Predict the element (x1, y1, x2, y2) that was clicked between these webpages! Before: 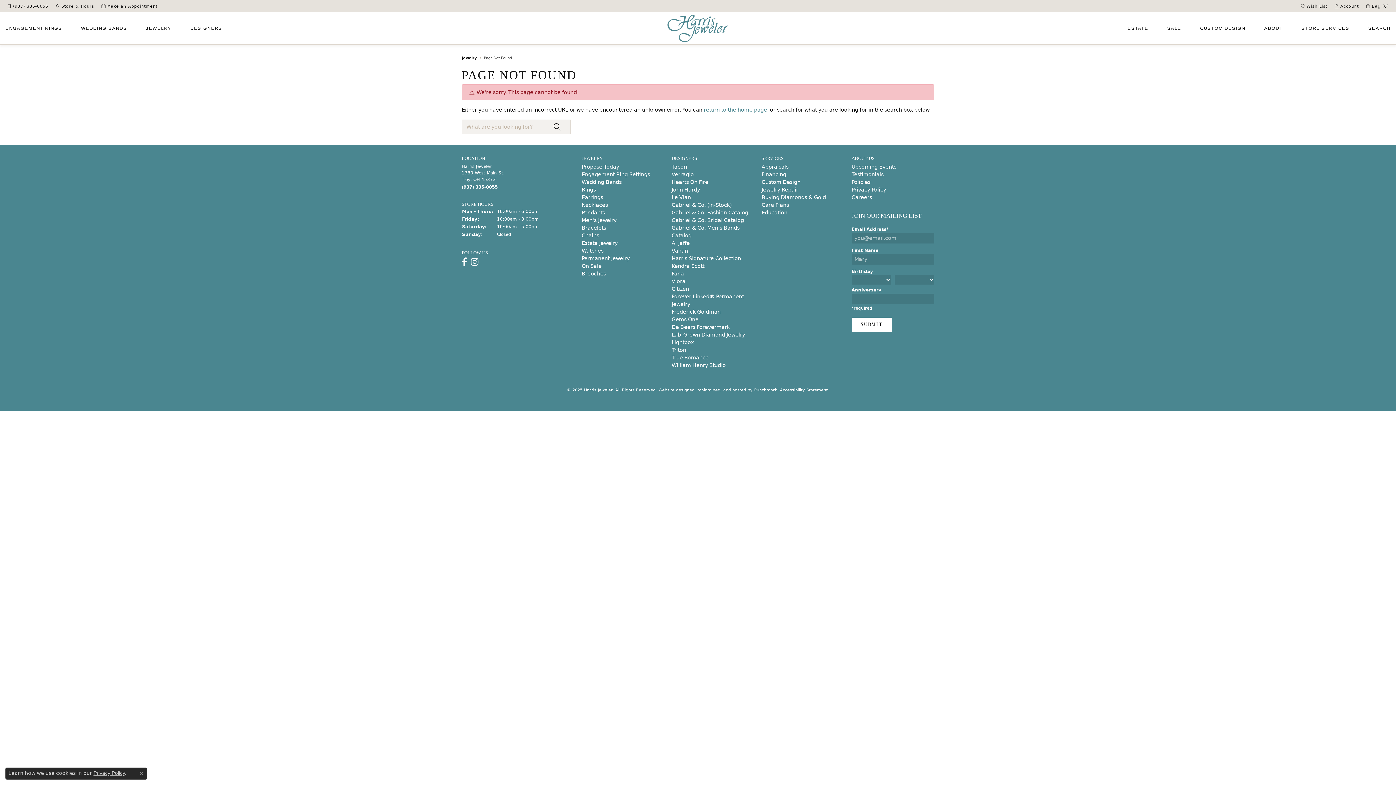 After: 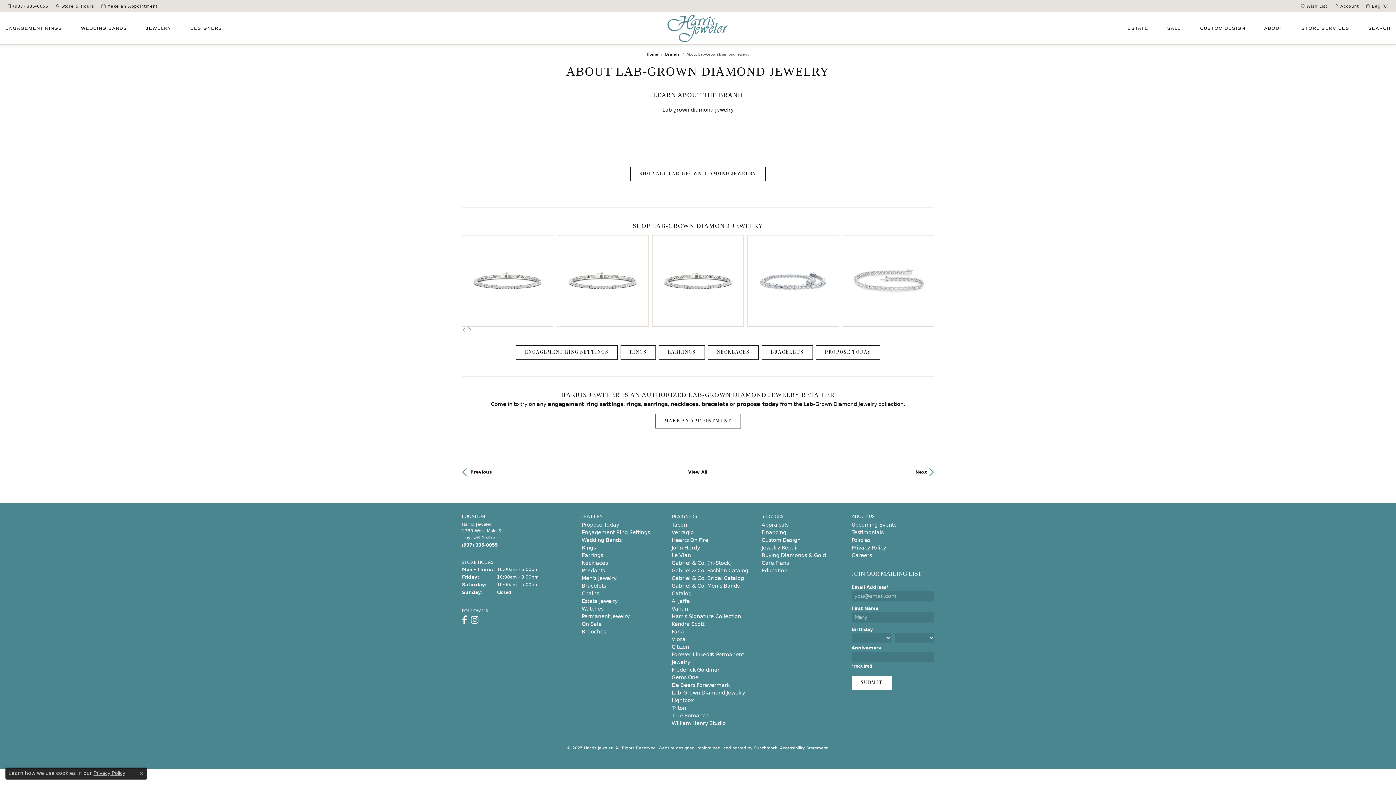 Action: label: Lab-Grown Diamond Jewelry bbox: (671, 332, 745, 337)